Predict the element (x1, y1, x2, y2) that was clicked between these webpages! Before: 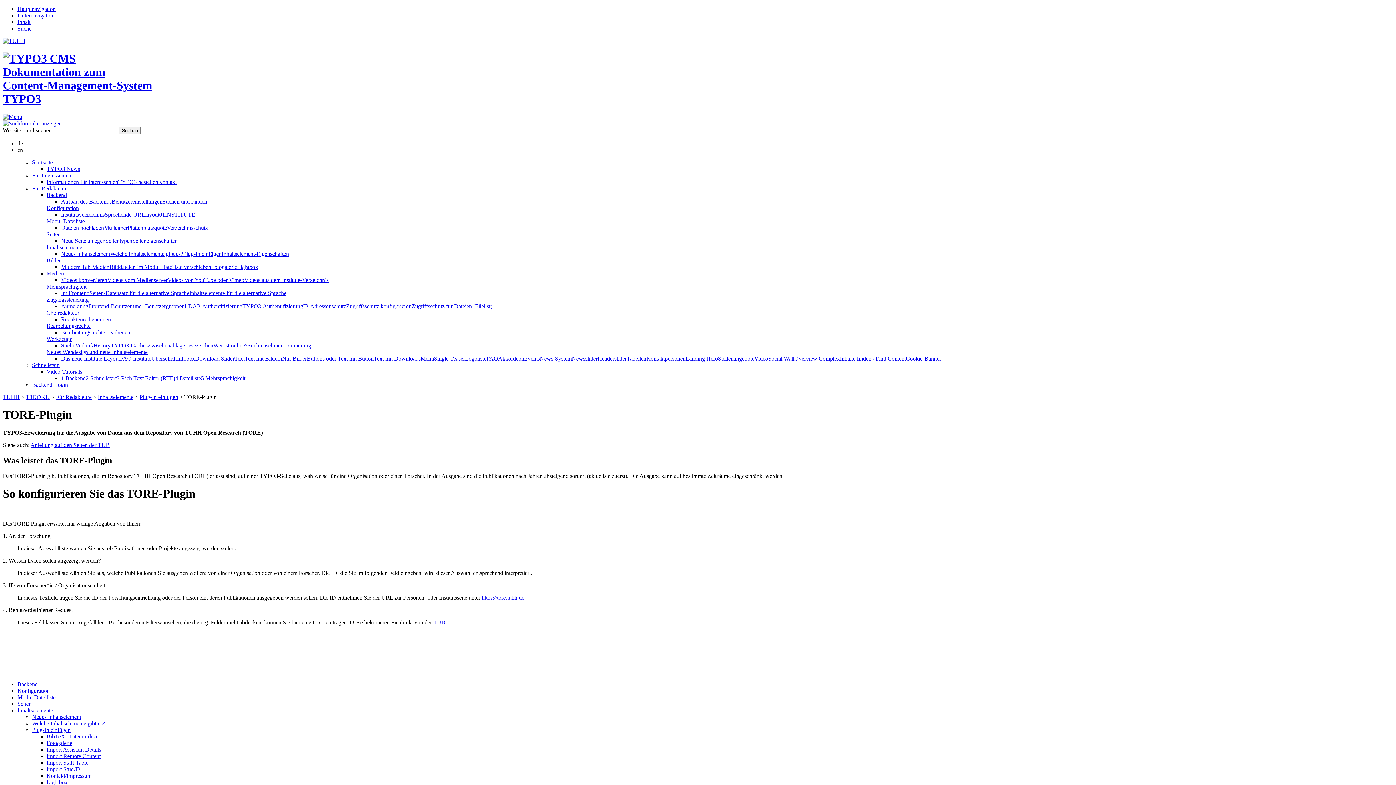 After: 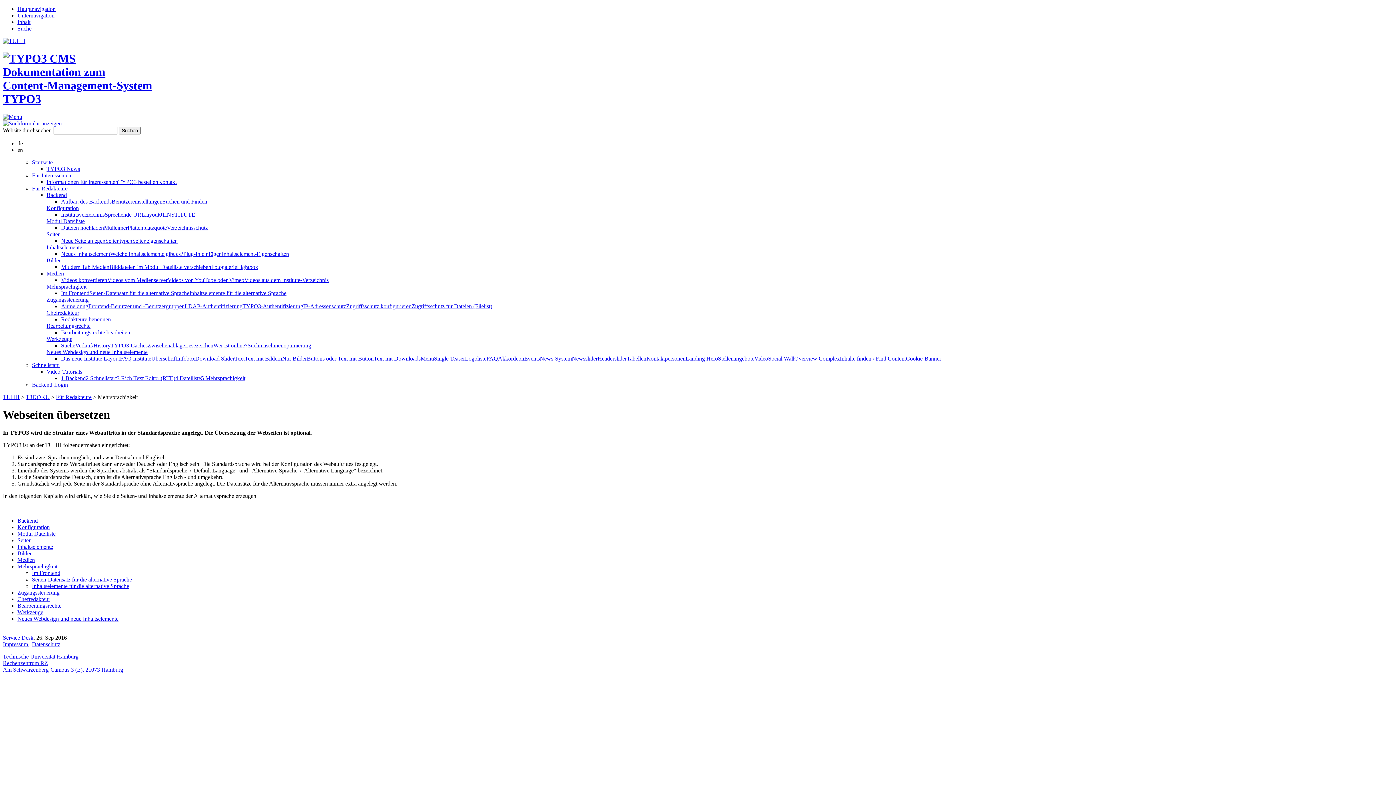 Action: bbox: (46, 283, 86, 289) label: Mehrsprachigkeit